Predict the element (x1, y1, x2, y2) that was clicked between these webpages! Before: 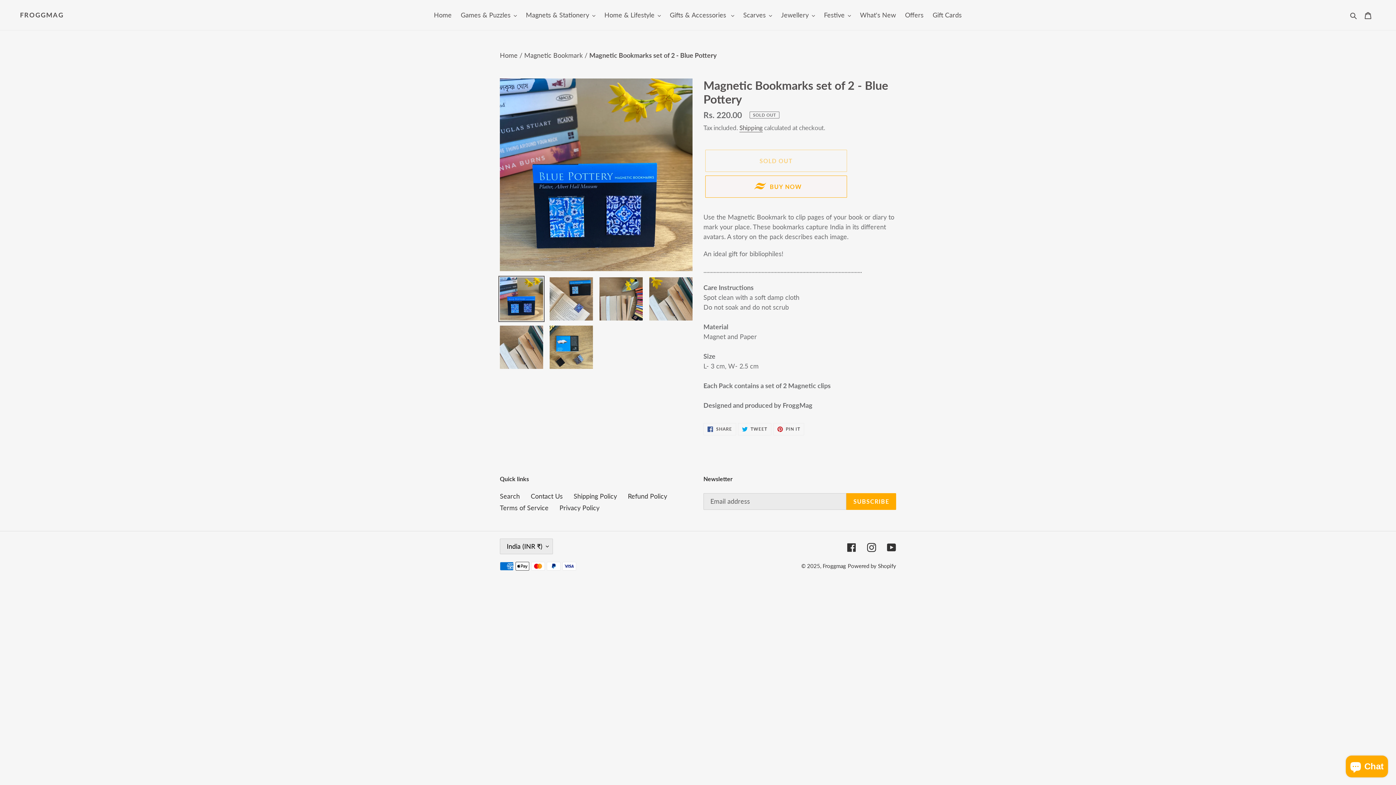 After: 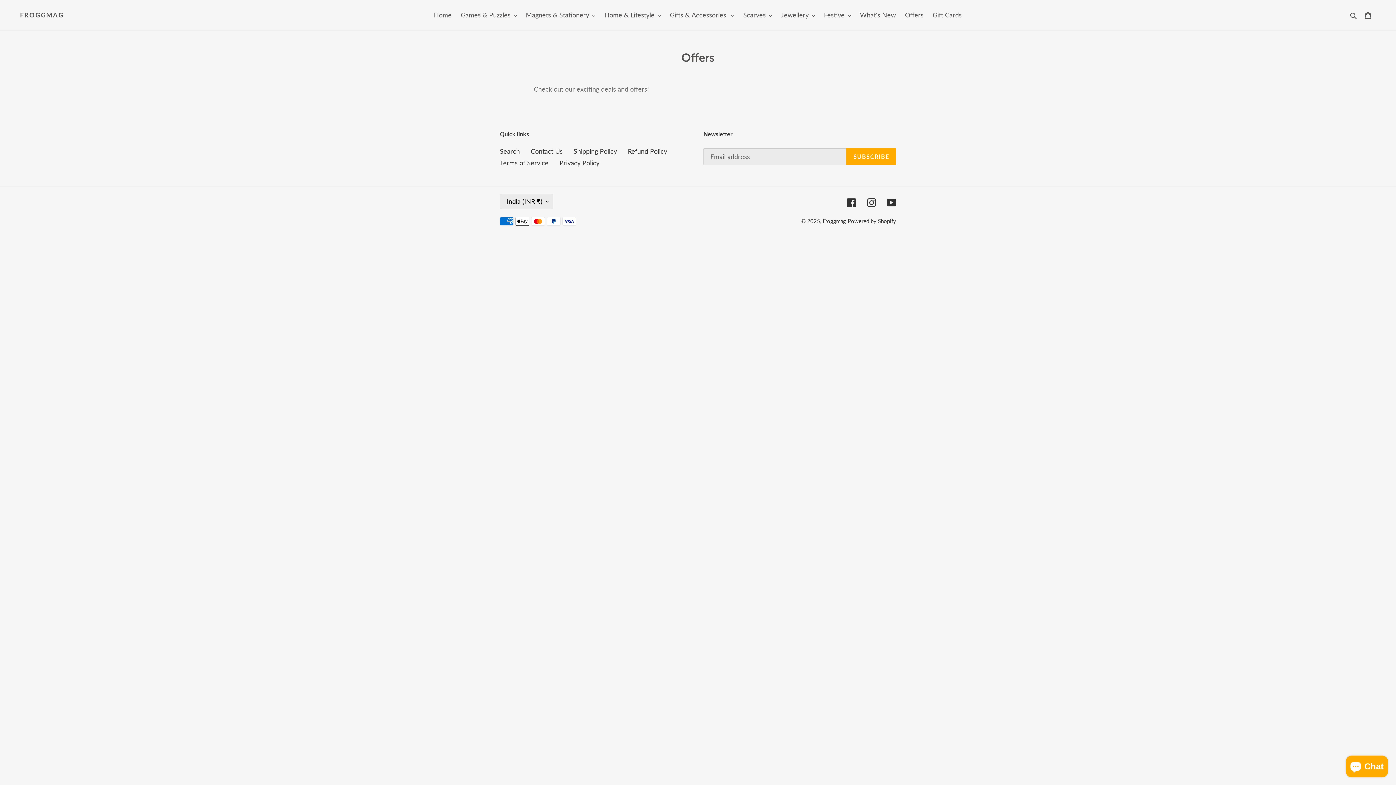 Action: label: Offers bbox: (901, 9, 927, 21)